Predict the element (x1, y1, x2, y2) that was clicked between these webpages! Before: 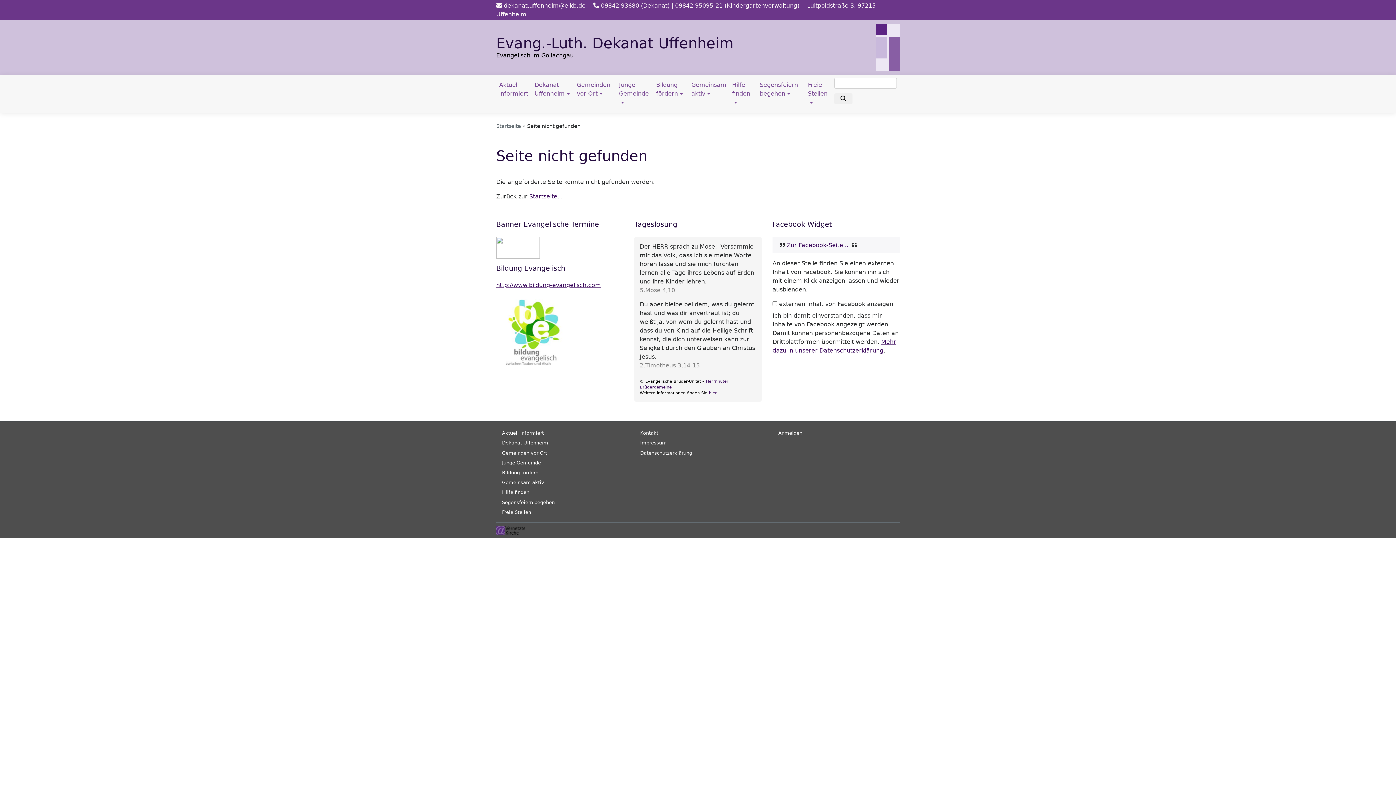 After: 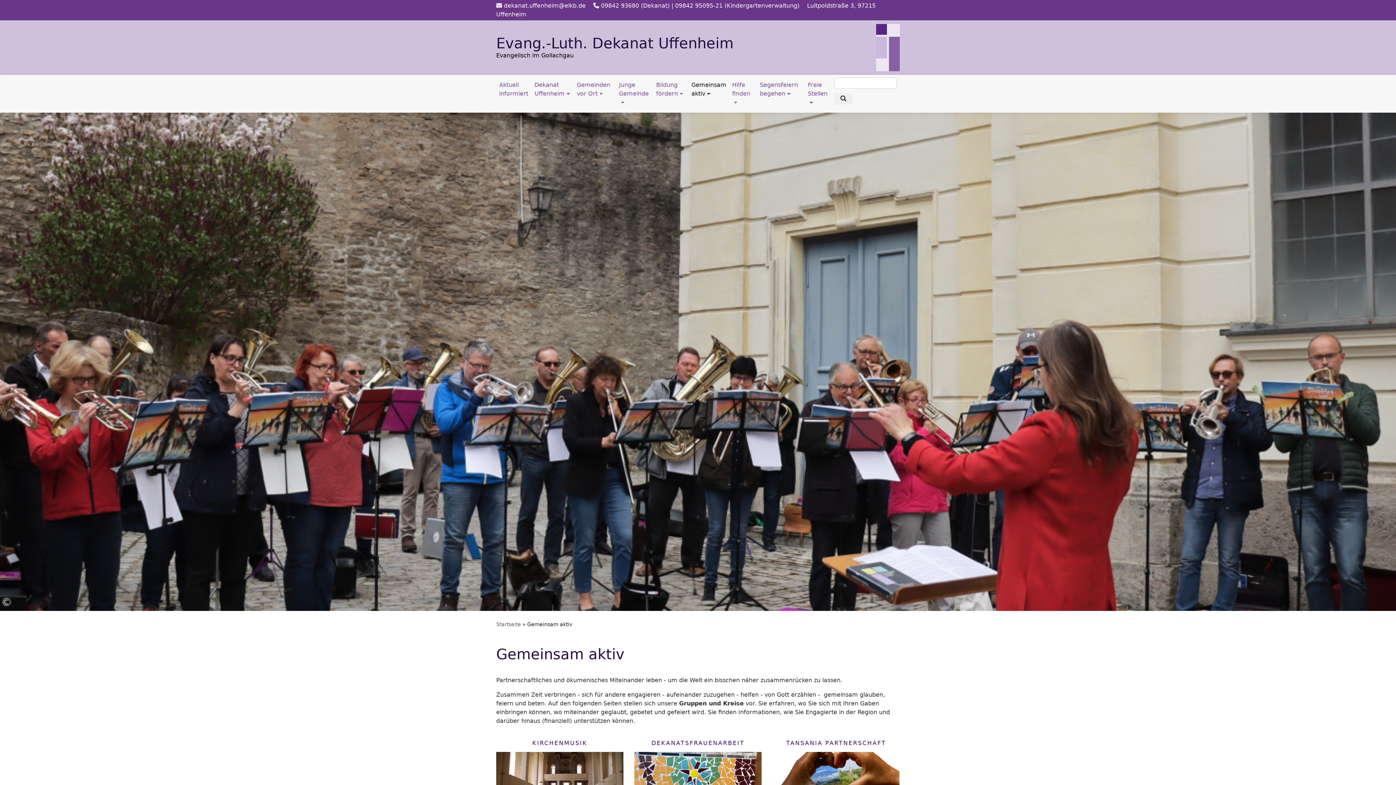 Action: label: Gemeinsam aktiv bbox: (502, 480, 544, 485)